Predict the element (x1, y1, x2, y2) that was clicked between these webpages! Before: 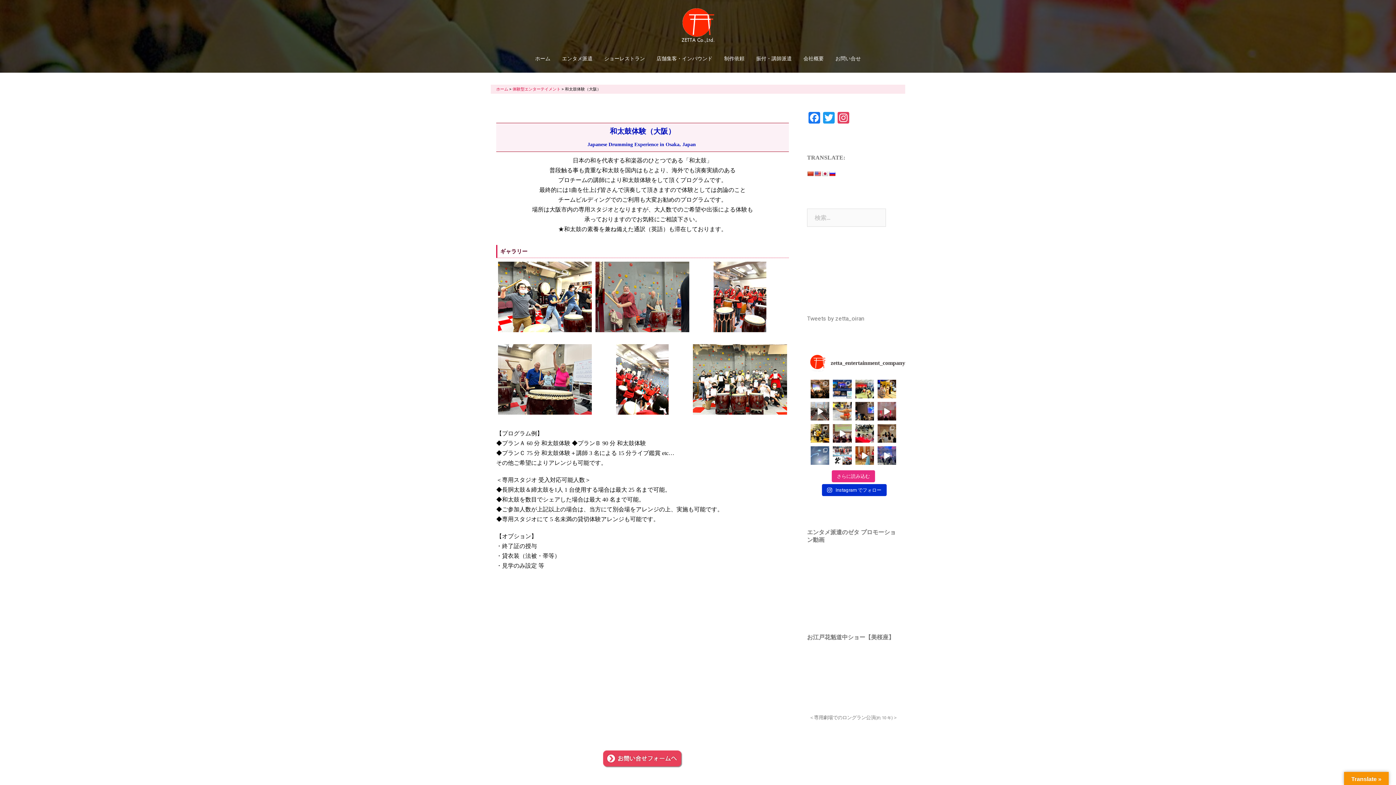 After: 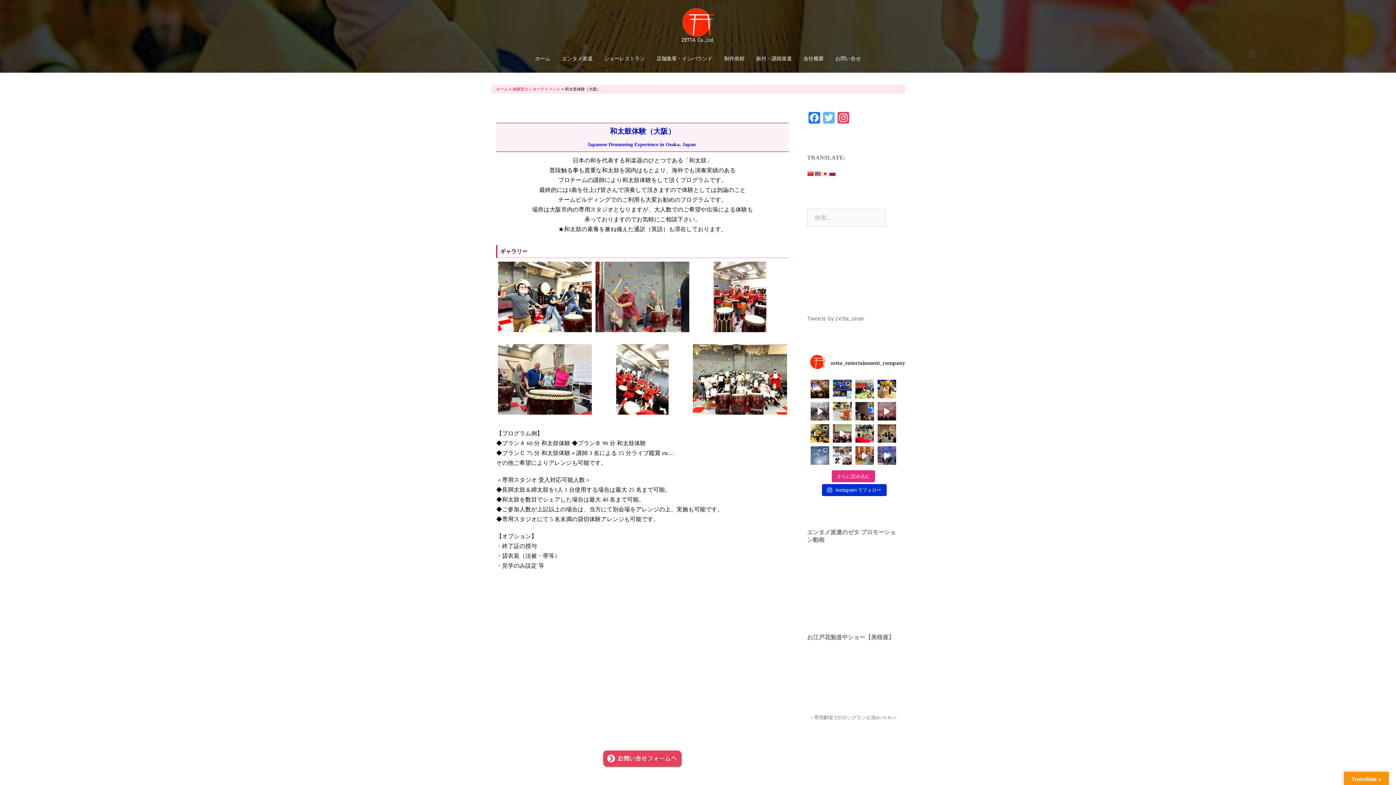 Action: bbox: (821, 112, 836, 125) label: Twitter